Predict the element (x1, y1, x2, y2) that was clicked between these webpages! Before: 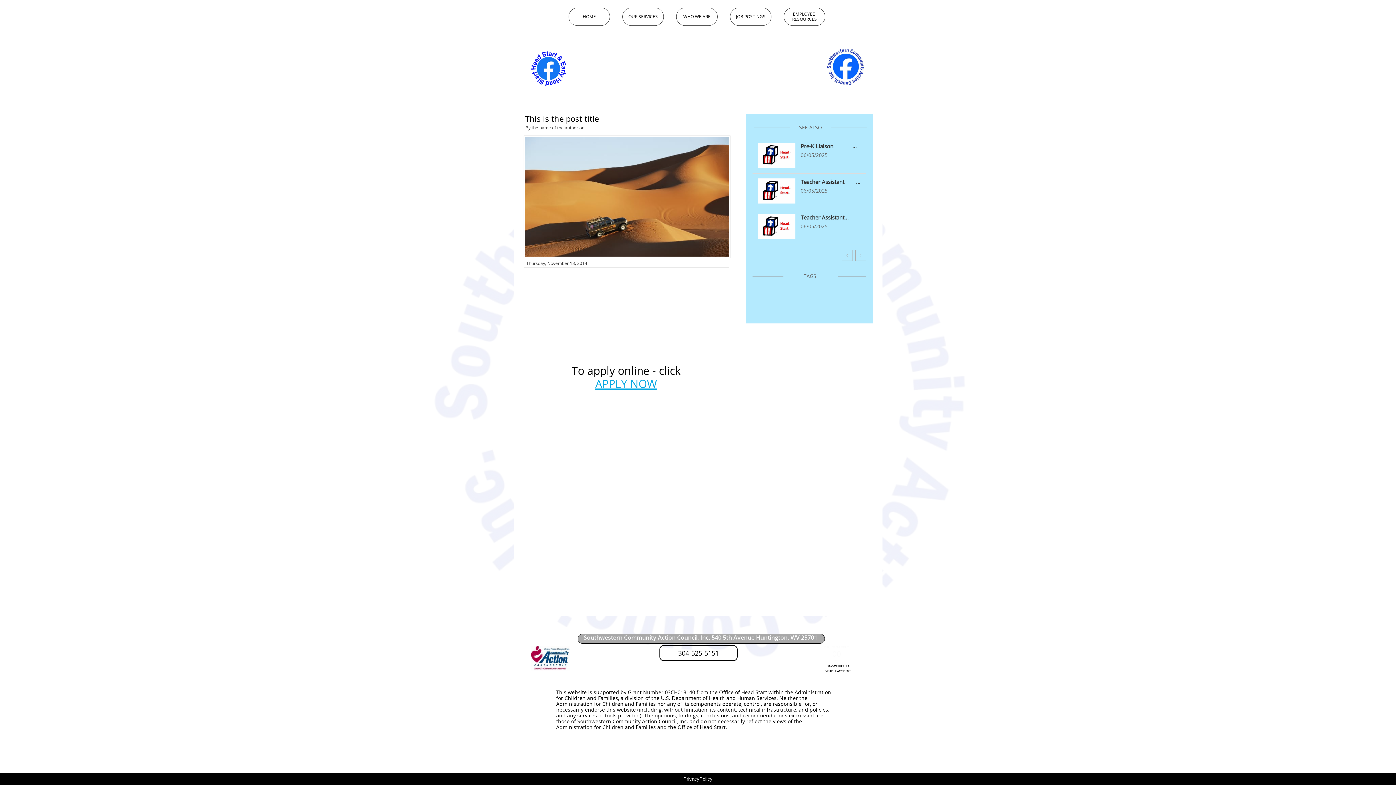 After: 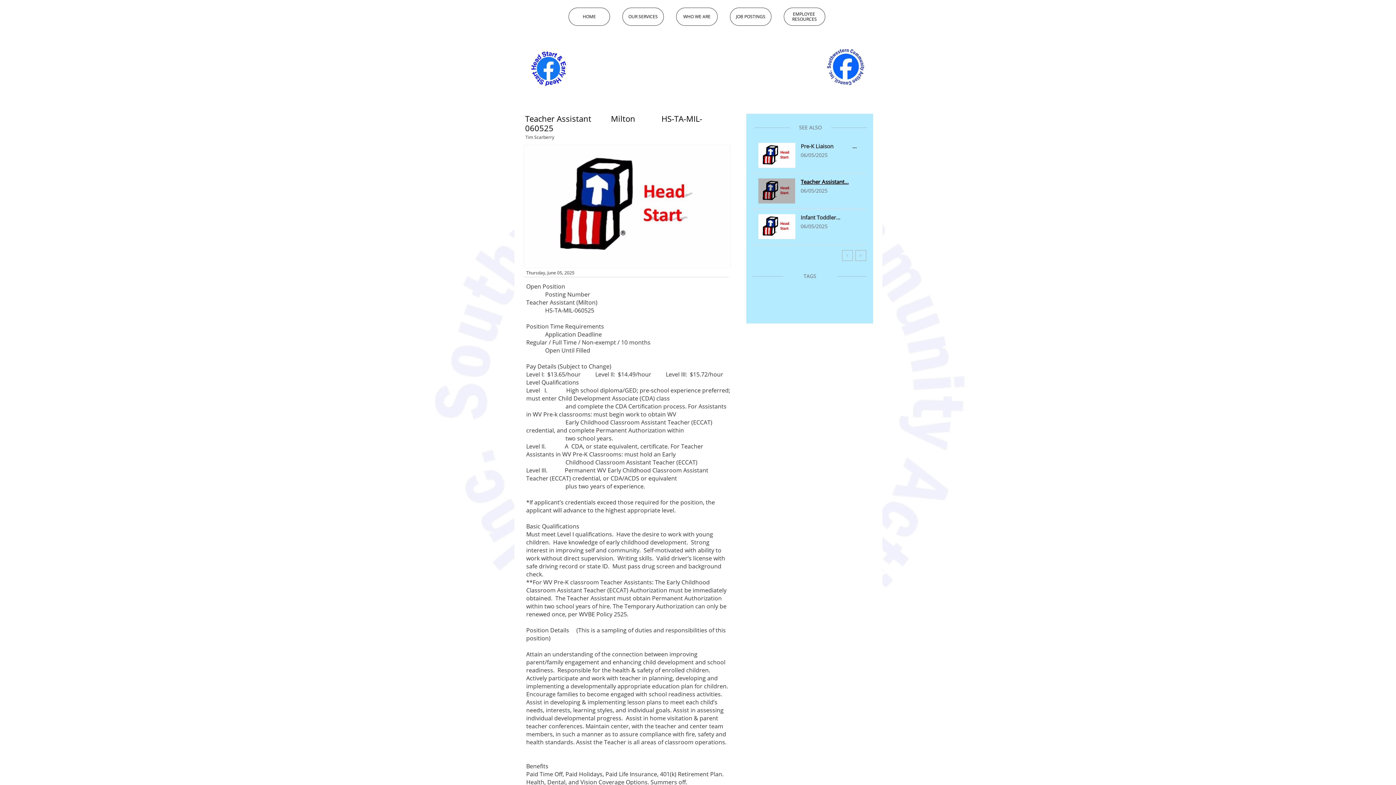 Action: bbox: (752, 173, 866, 209) label: Teacher Assistant        ...
06/05/2025